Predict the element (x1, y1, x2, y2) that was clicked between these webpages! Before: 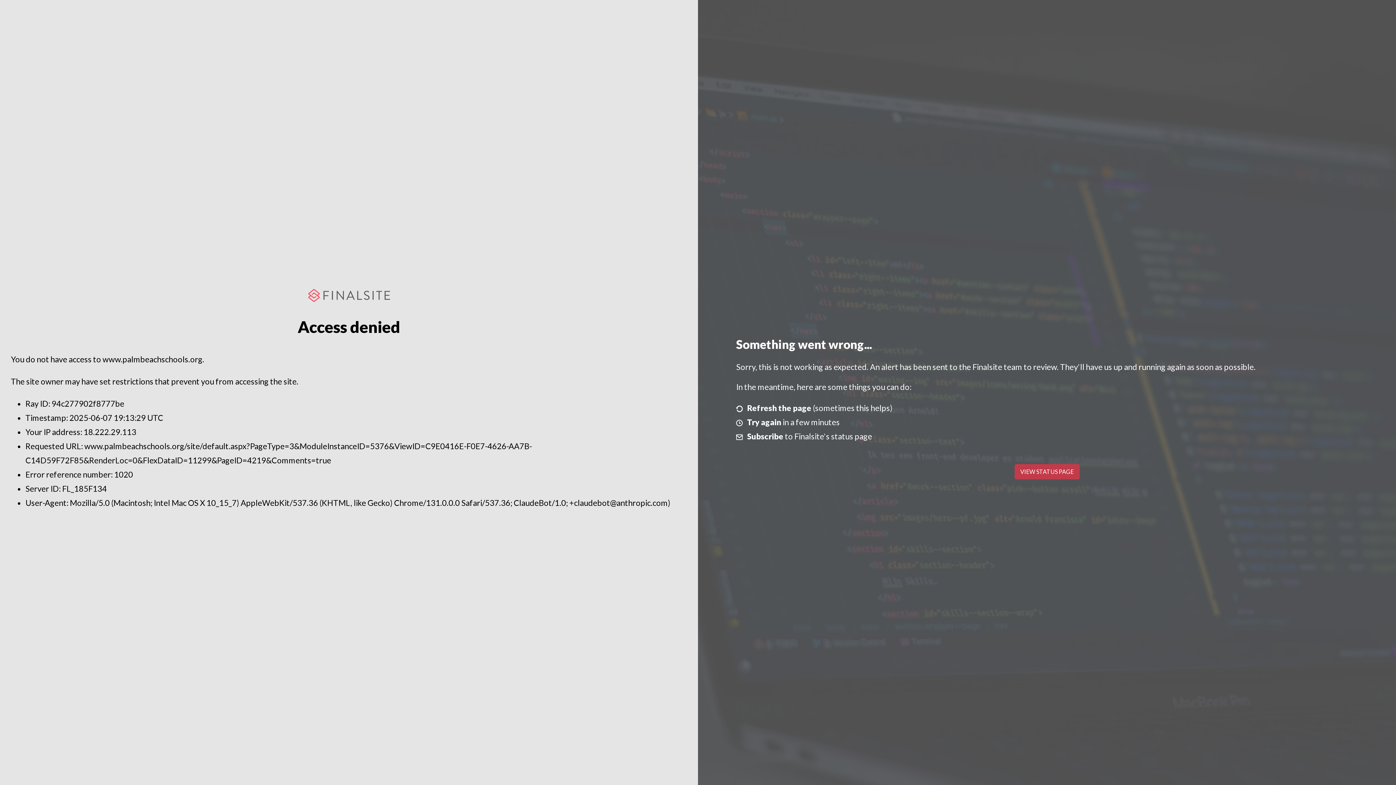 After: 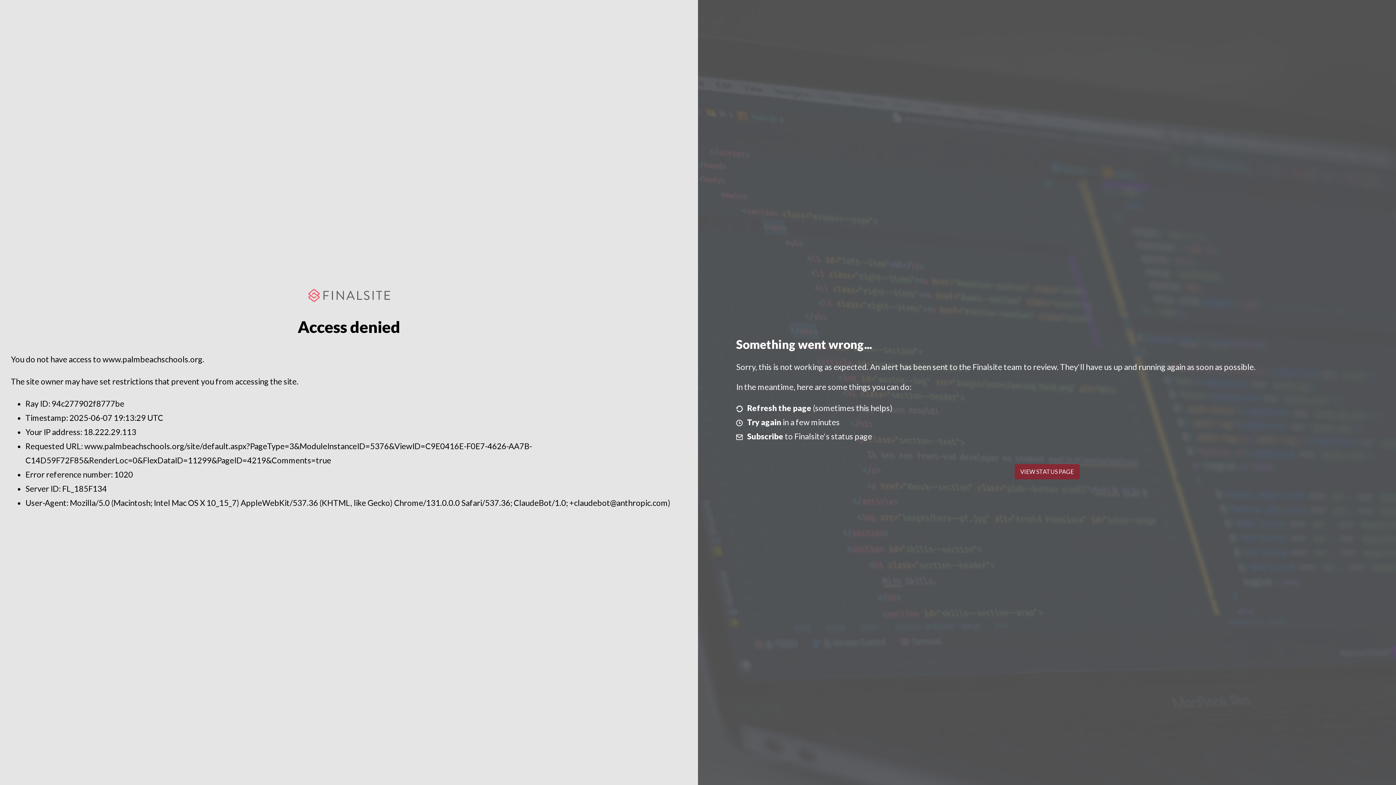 Action: label: VIEW STATUS PAGE bbox: (1014, 464, 1079, 479)